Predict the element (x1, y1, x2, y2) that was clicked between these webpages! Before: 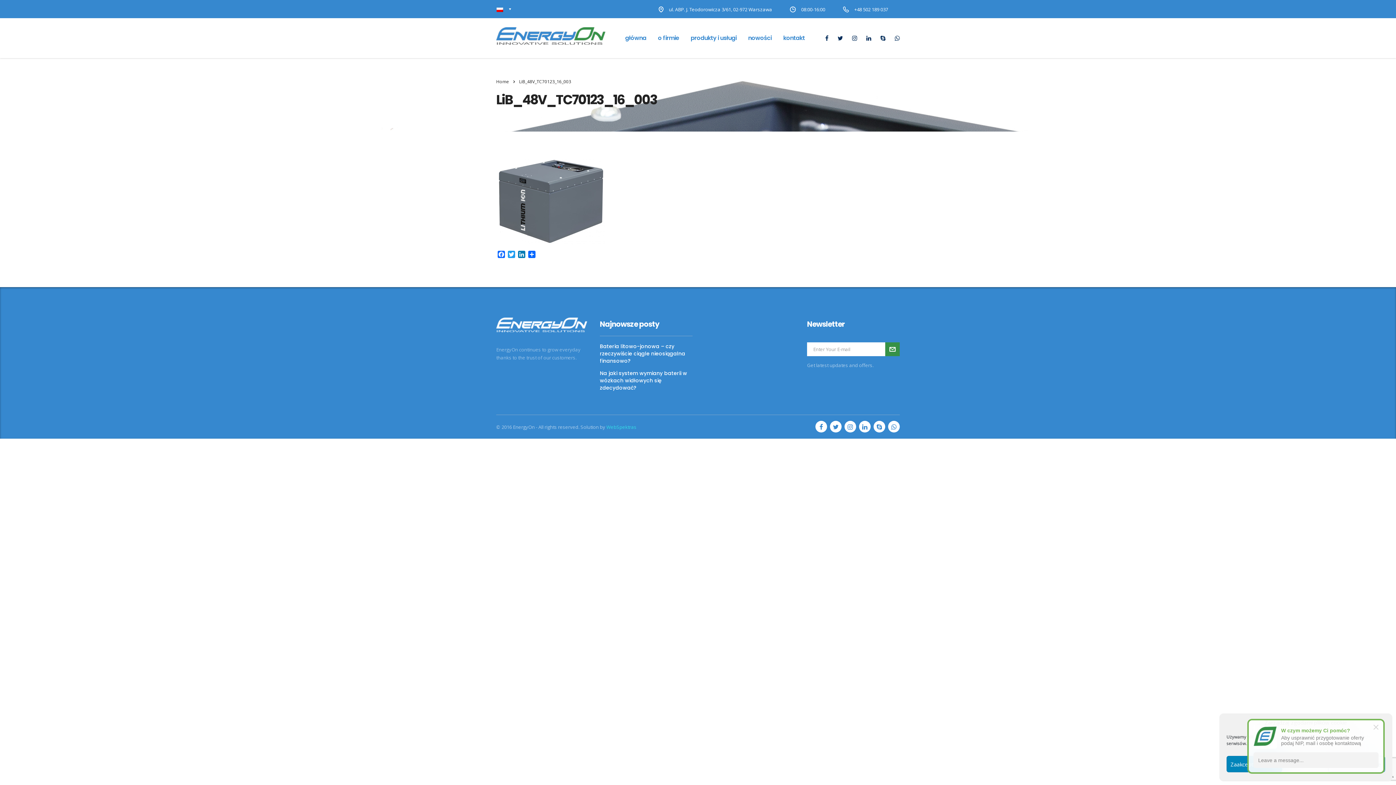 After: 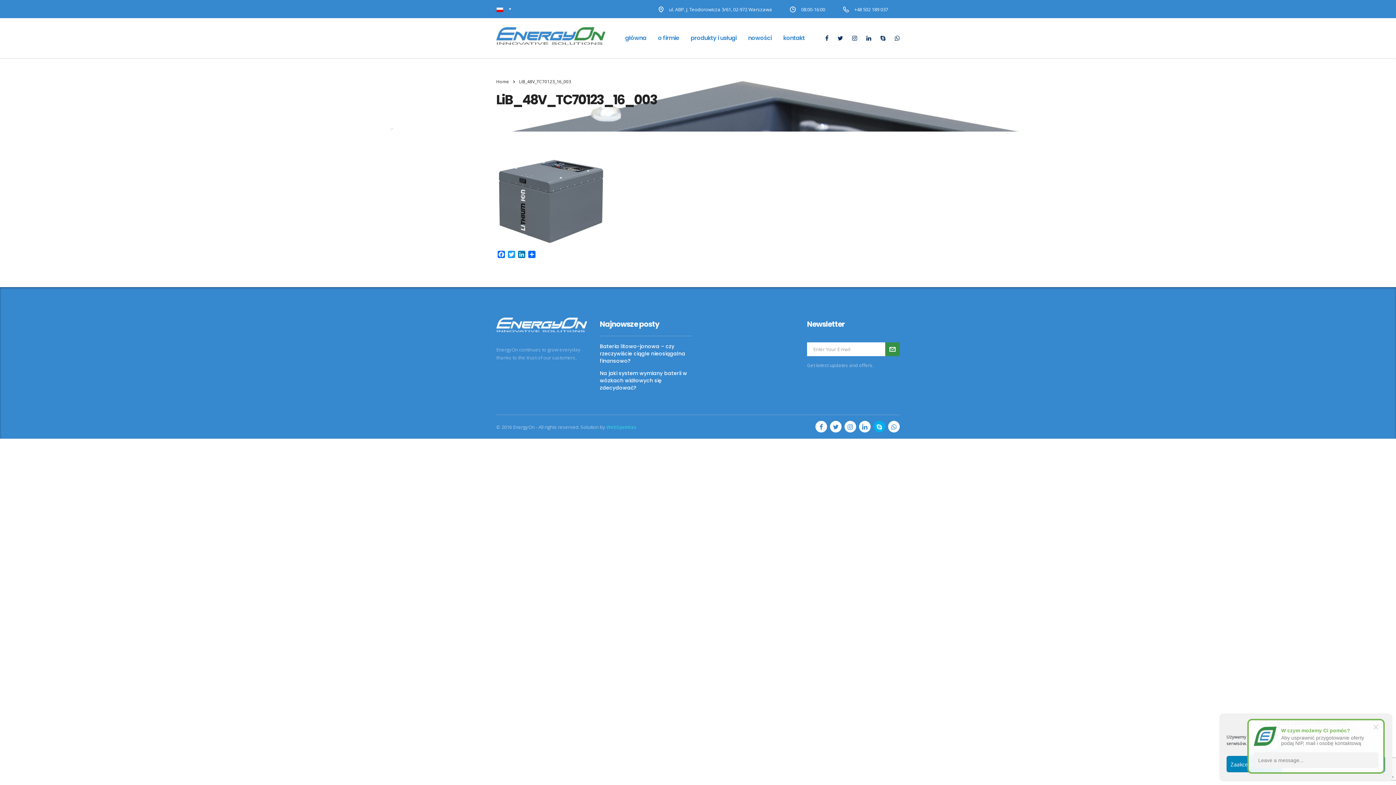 Action: bbox: (873, 421, 885, 432)